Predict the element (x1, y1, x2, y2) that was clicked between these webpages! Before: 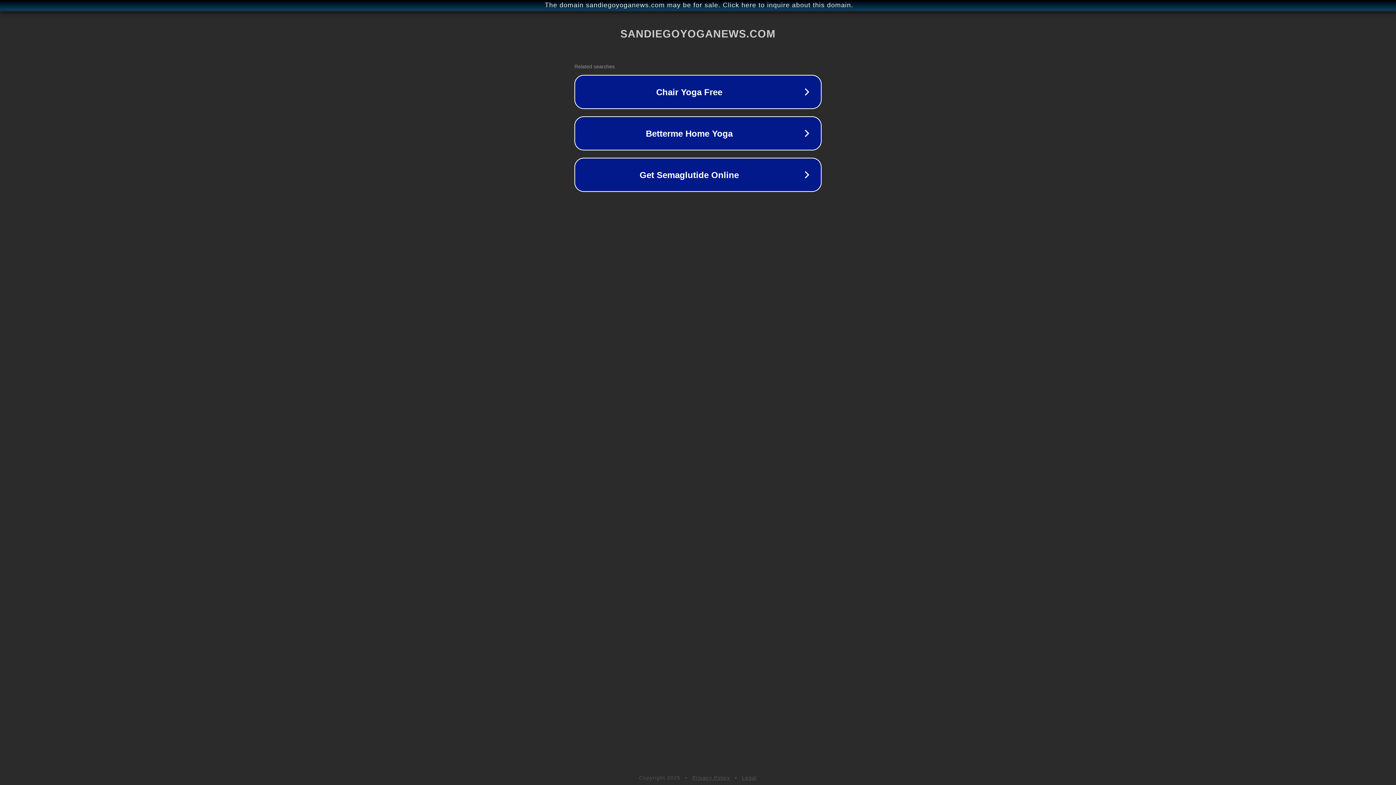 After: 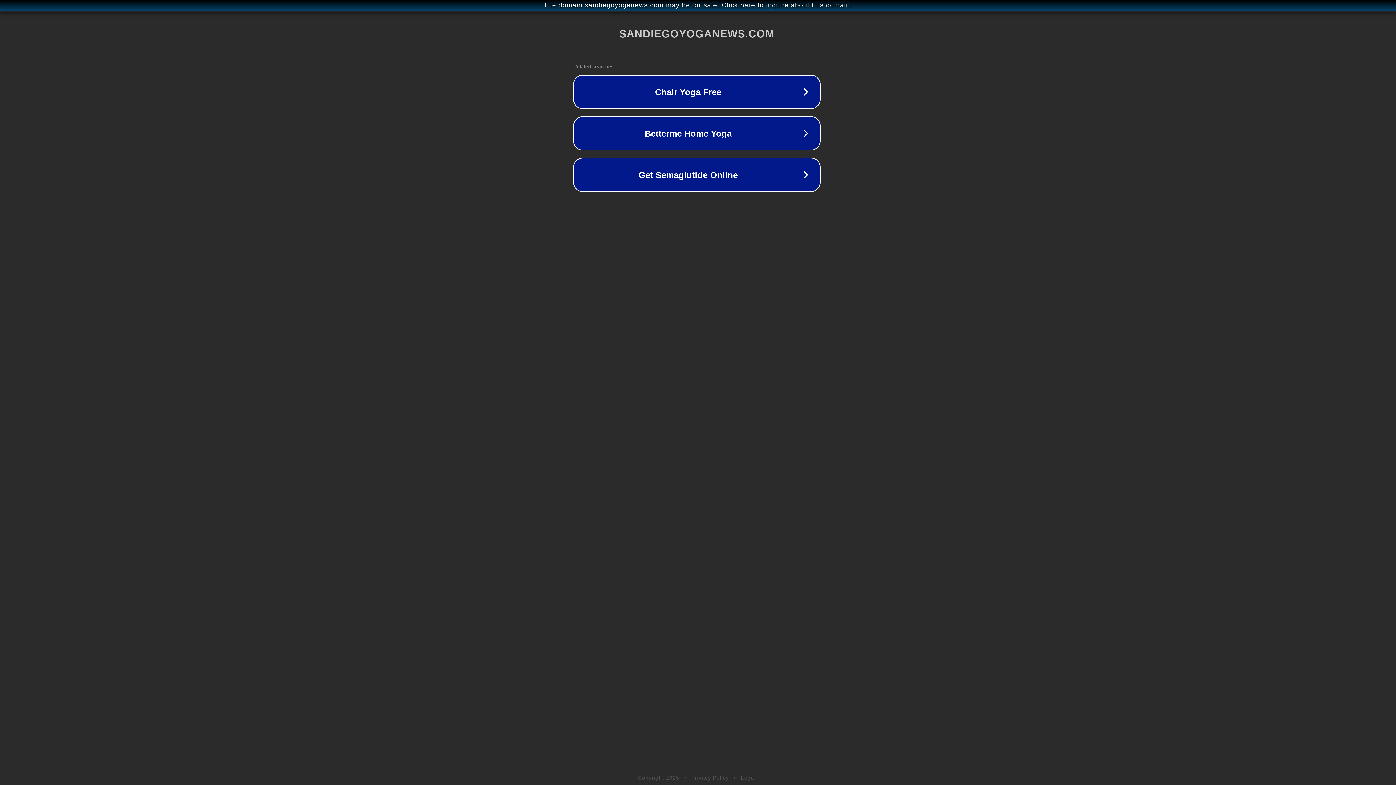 Action: bbox: (1, 1, 1397, 9) label: The domain sandiegoyoganews.com may be for sale. Click here to inquire about this domain.